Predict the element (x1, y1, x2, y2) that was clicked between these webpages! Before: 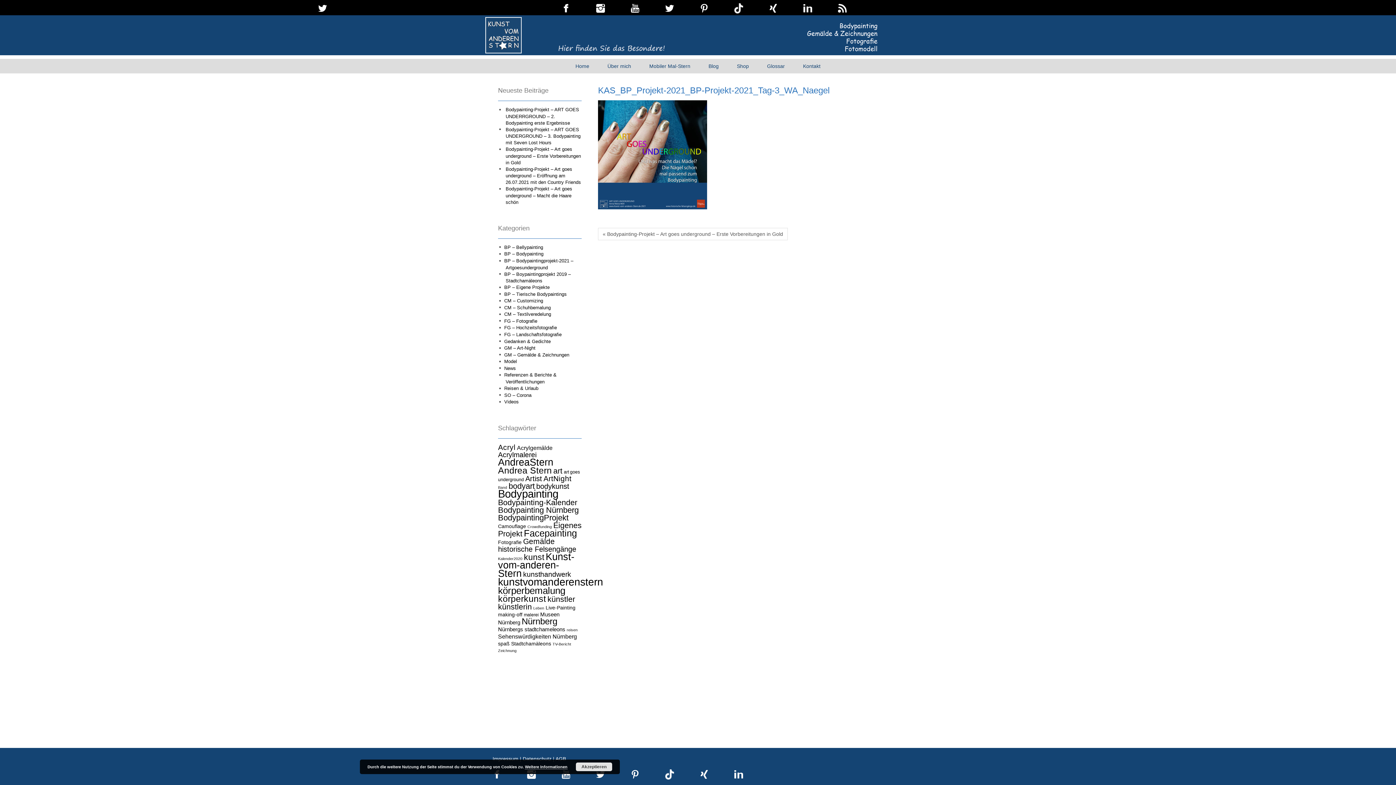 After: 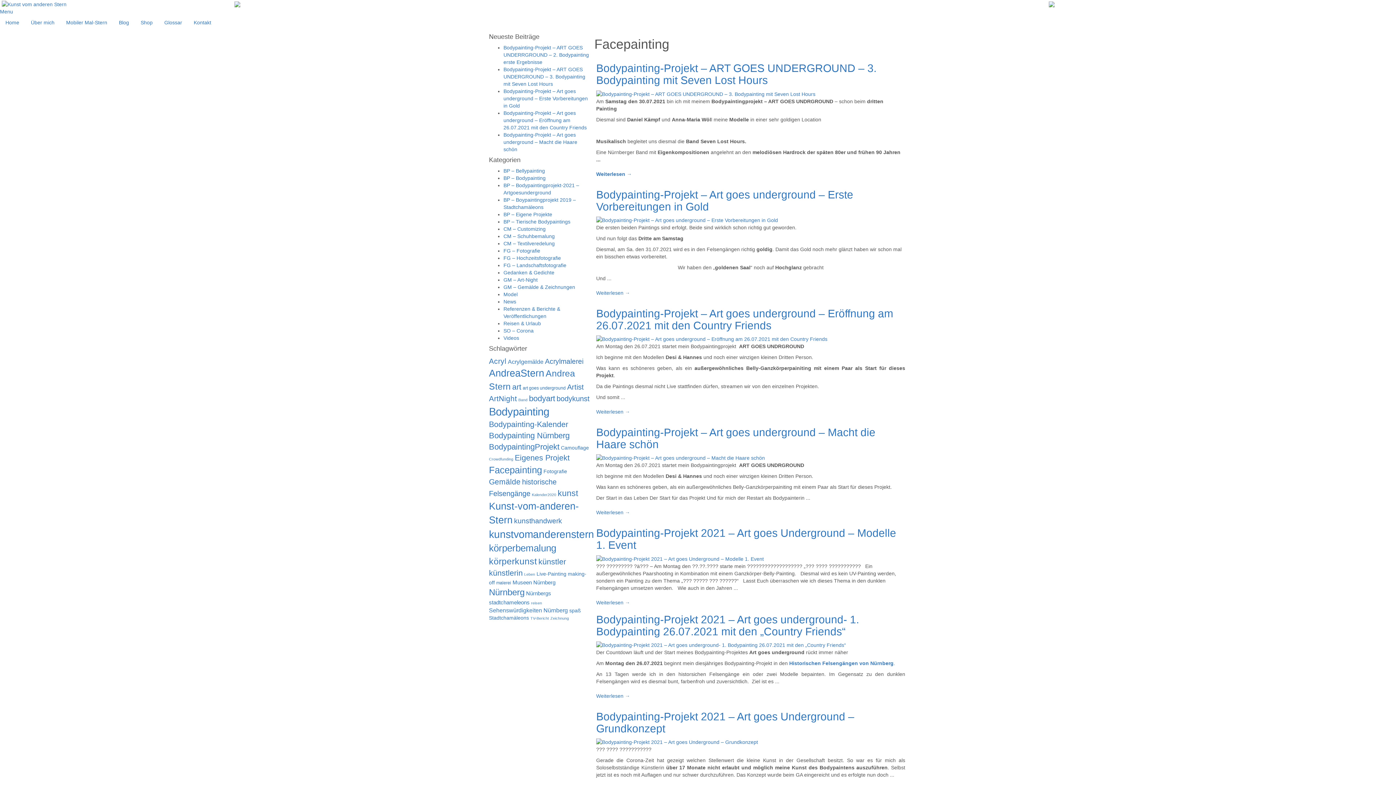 Action: bbox: (524, 528, 577, 538) label: Facepainting (26 Einträge)